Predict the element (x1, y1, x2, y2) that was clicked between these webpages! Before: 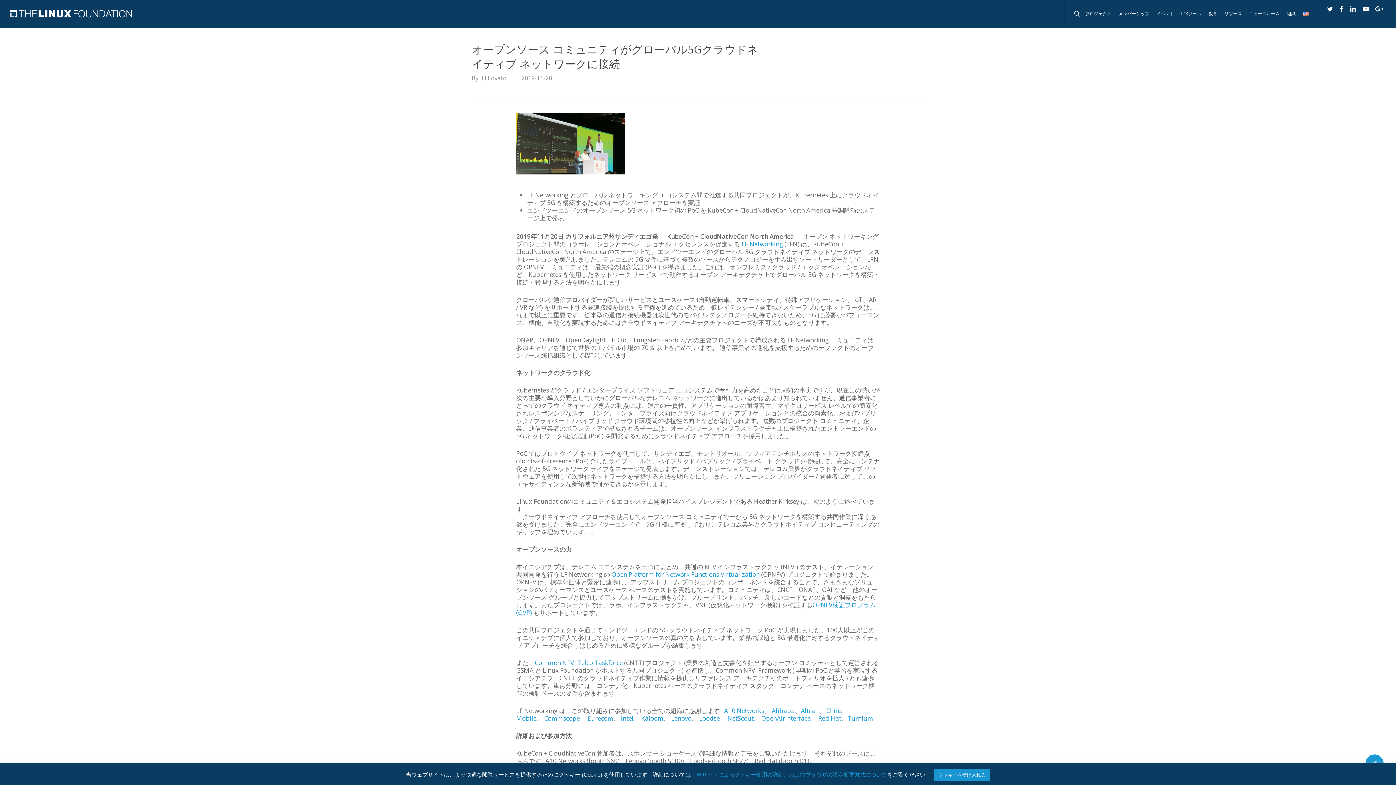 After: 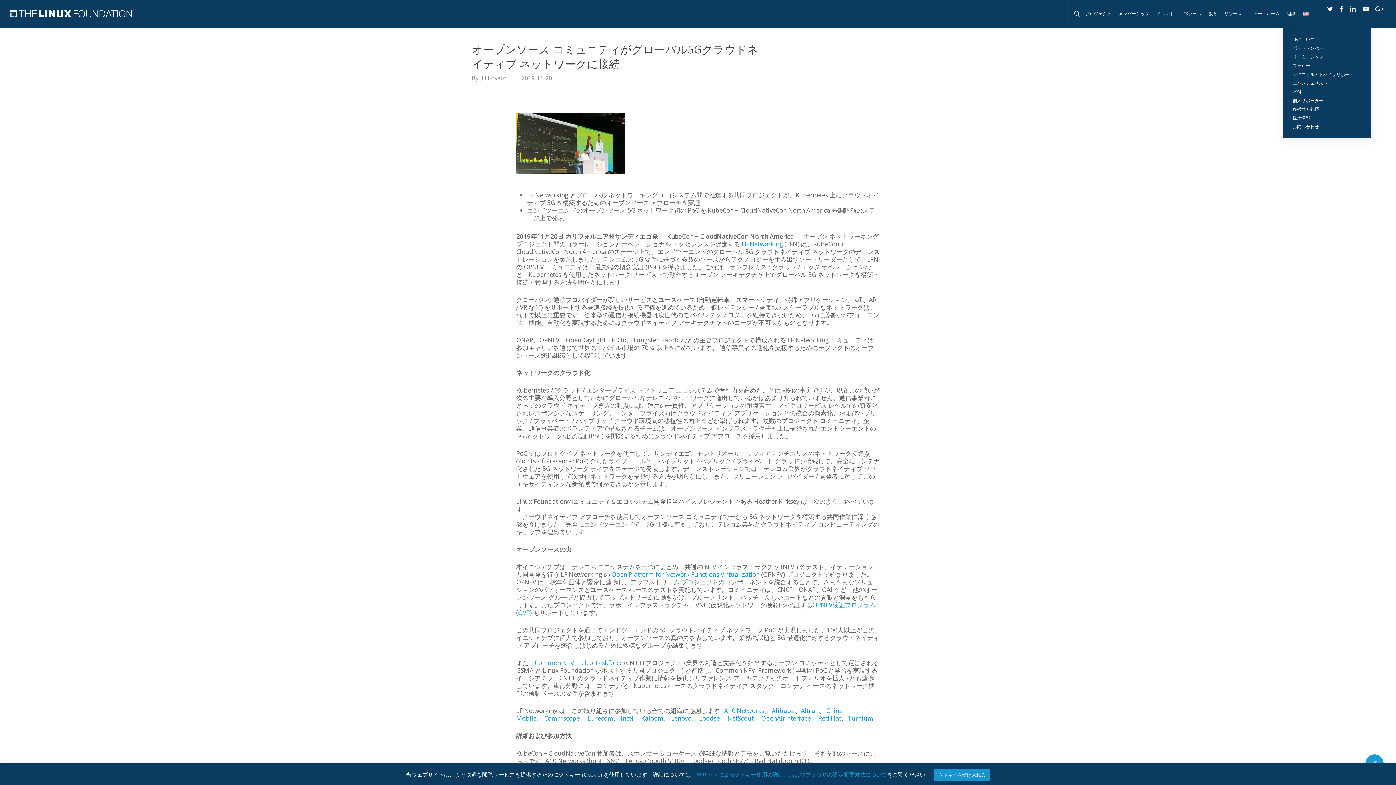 Action: label: 組織 bbox: (1283, 11, 1299, 16)